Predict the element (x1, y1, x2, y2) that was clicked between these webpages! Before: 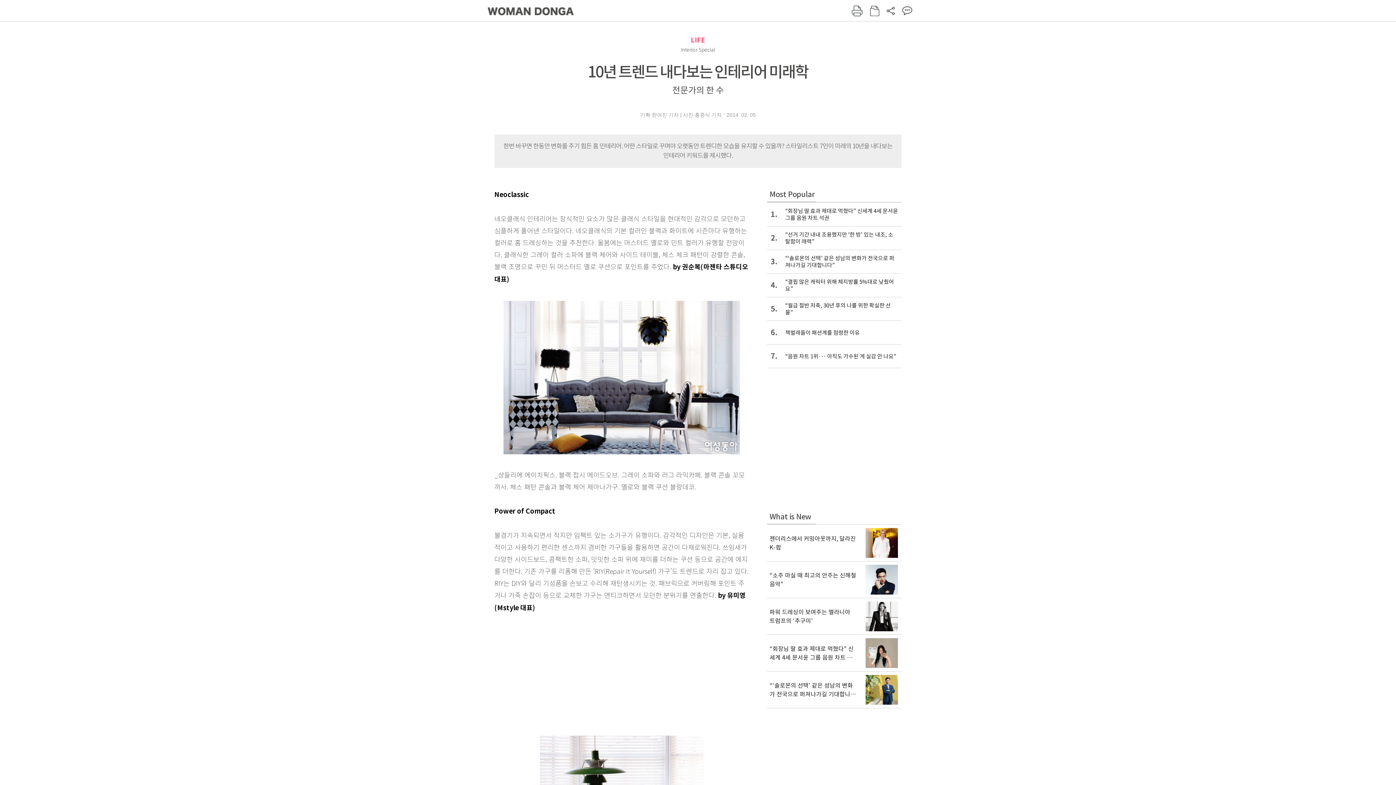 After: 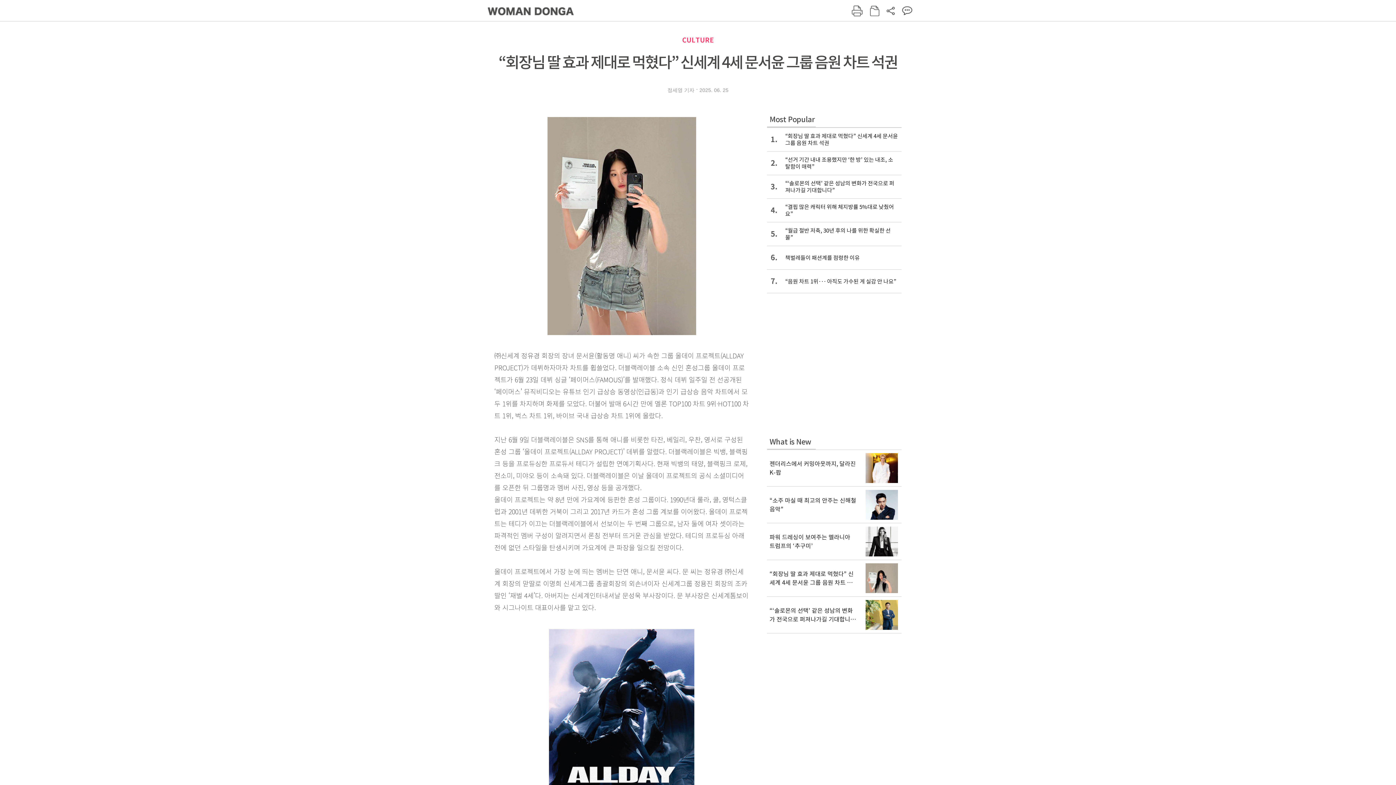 Action: label: “회장님 딸 효과 제대로 먹혔다” 신세계 4세 문서윤 그룹 음원 차트 석권 bbox: (767, 635, 901, 671)